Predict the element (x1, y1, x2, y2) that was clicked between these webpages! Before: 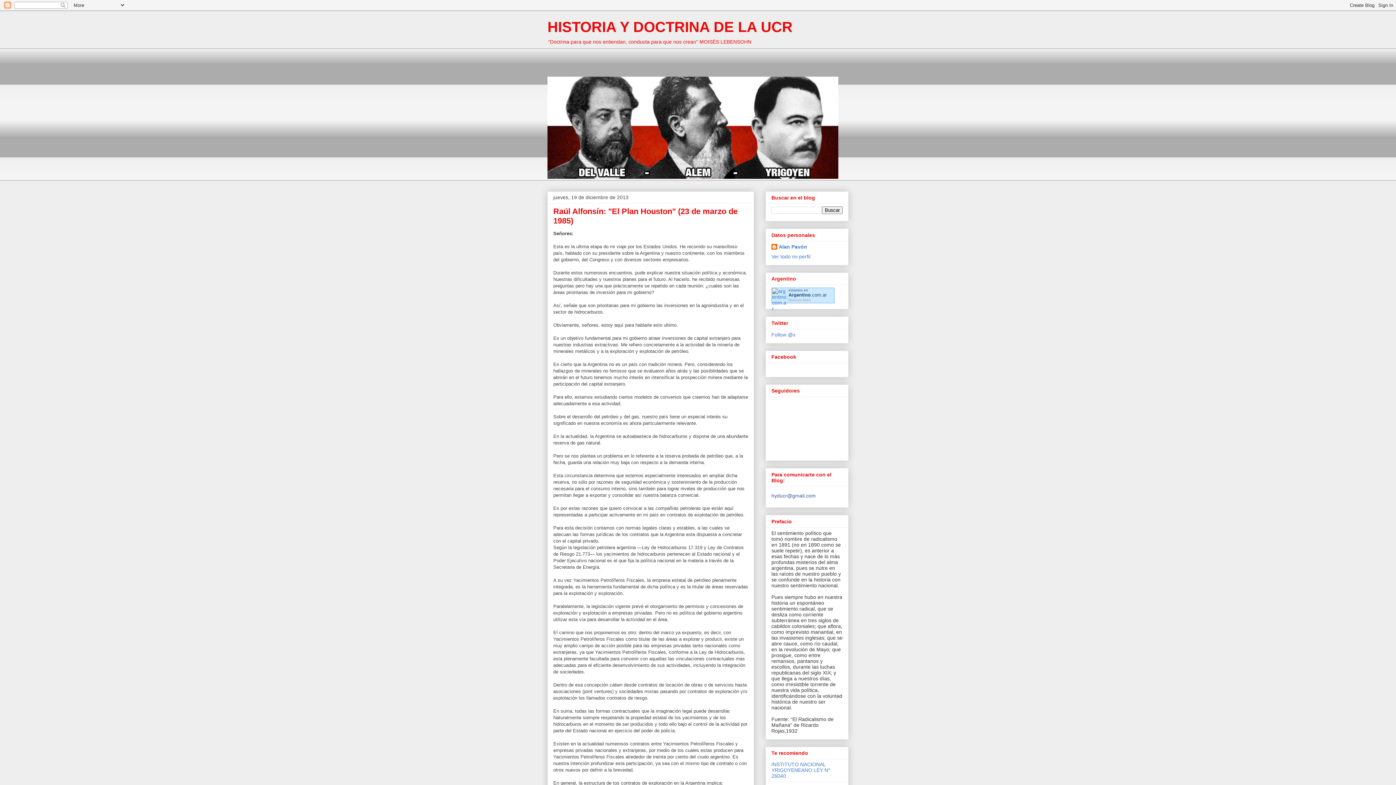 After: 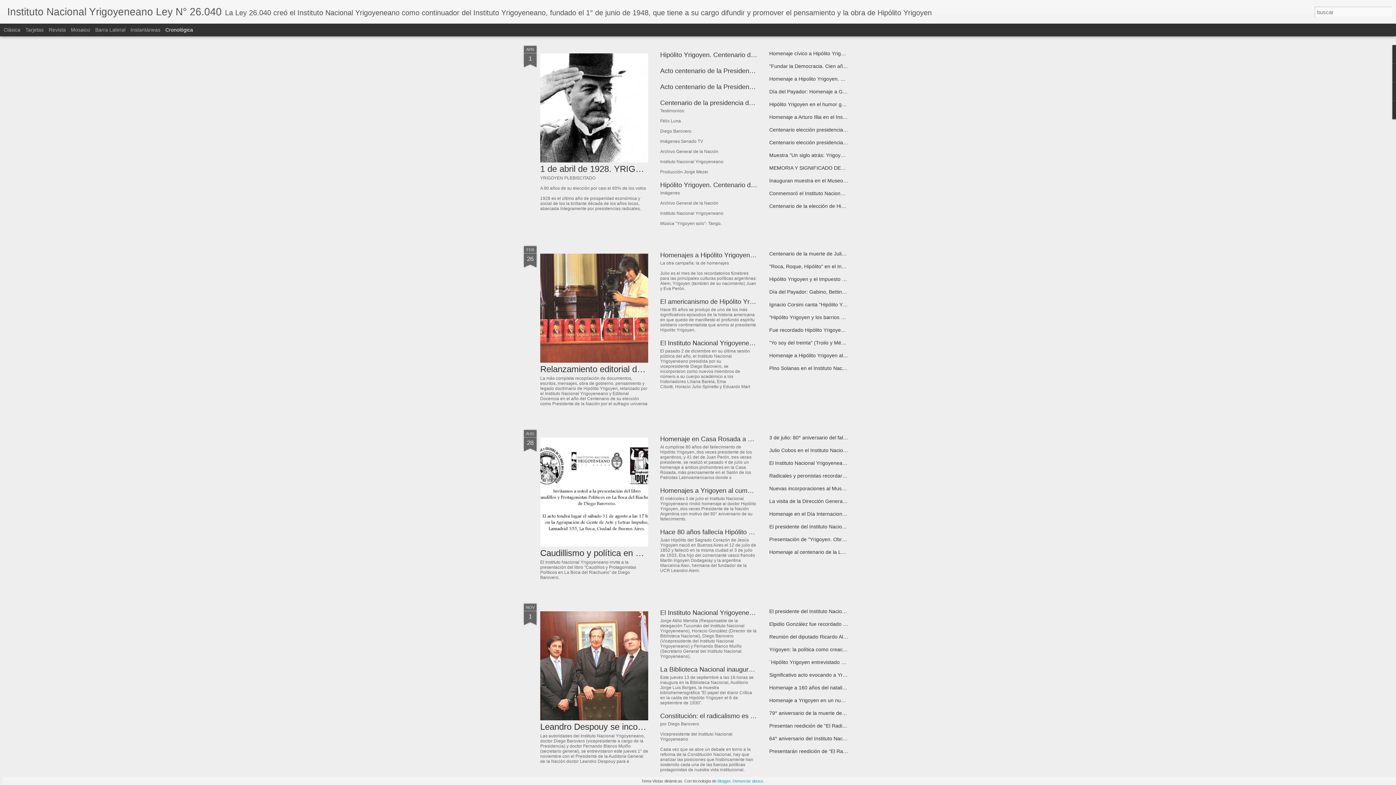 Action: bbox: (771, 761, 830, 779) label: INSTITUTO NACIONAL YRIGOYENEANO LEY N° 26040